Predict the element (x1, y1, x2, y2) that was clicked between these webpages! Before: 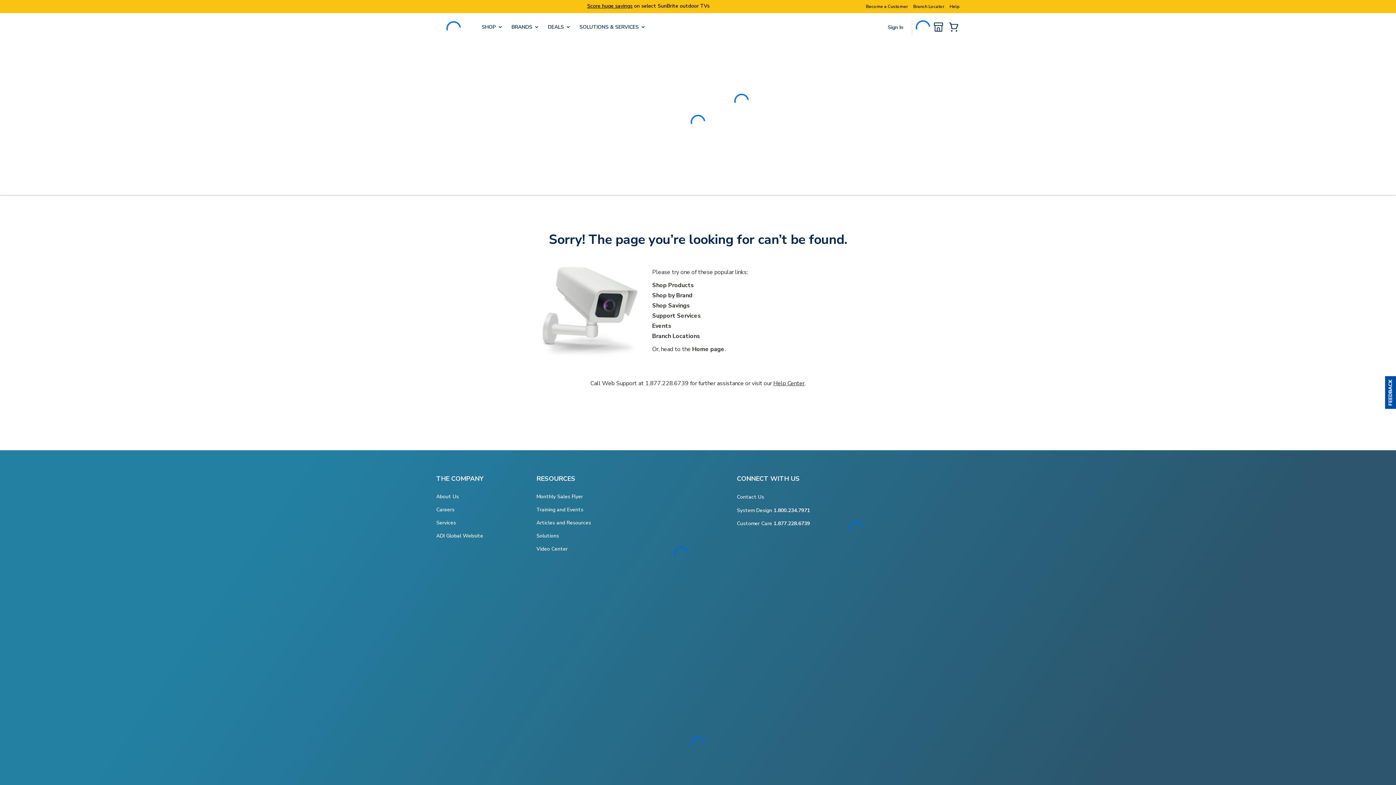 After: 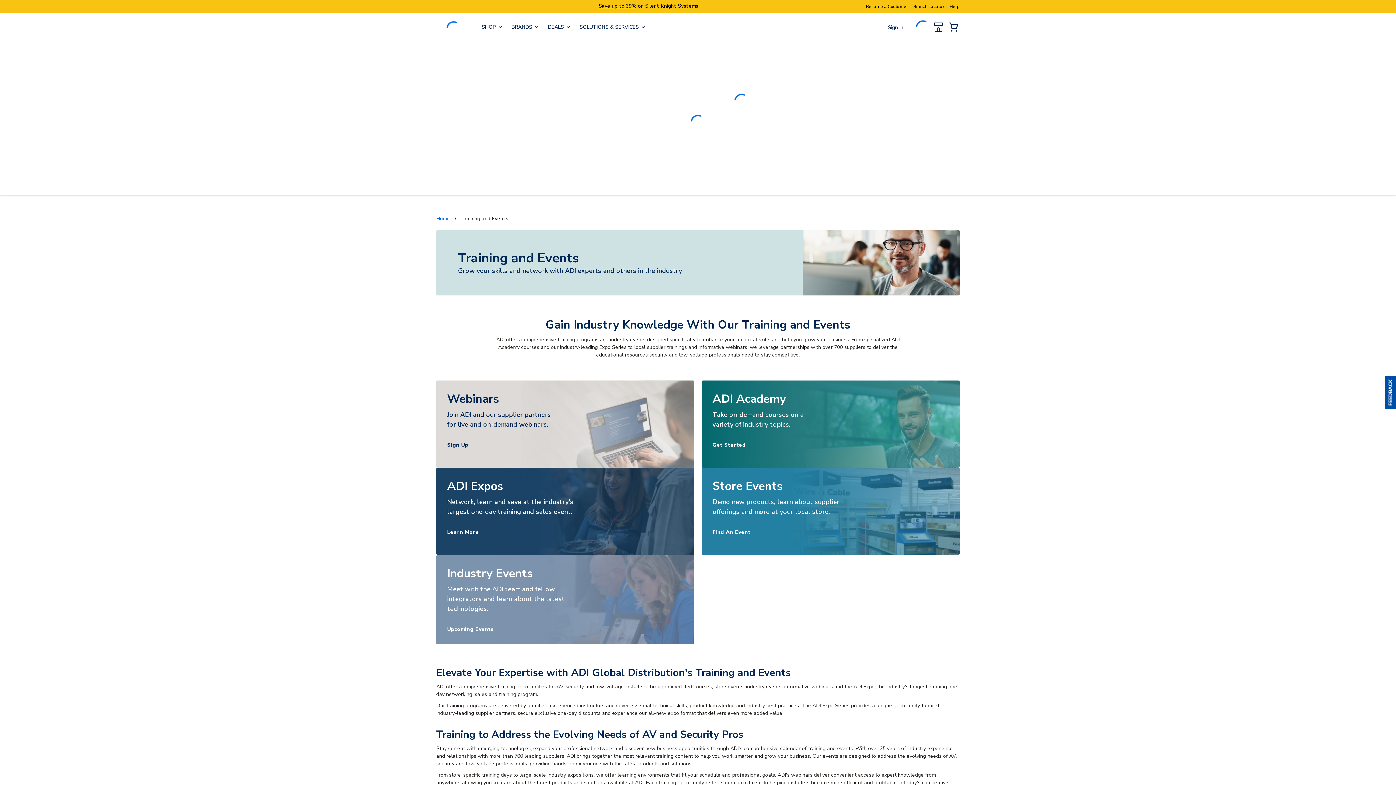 Action: label: Events bbox: (652, 322, 671, 330)